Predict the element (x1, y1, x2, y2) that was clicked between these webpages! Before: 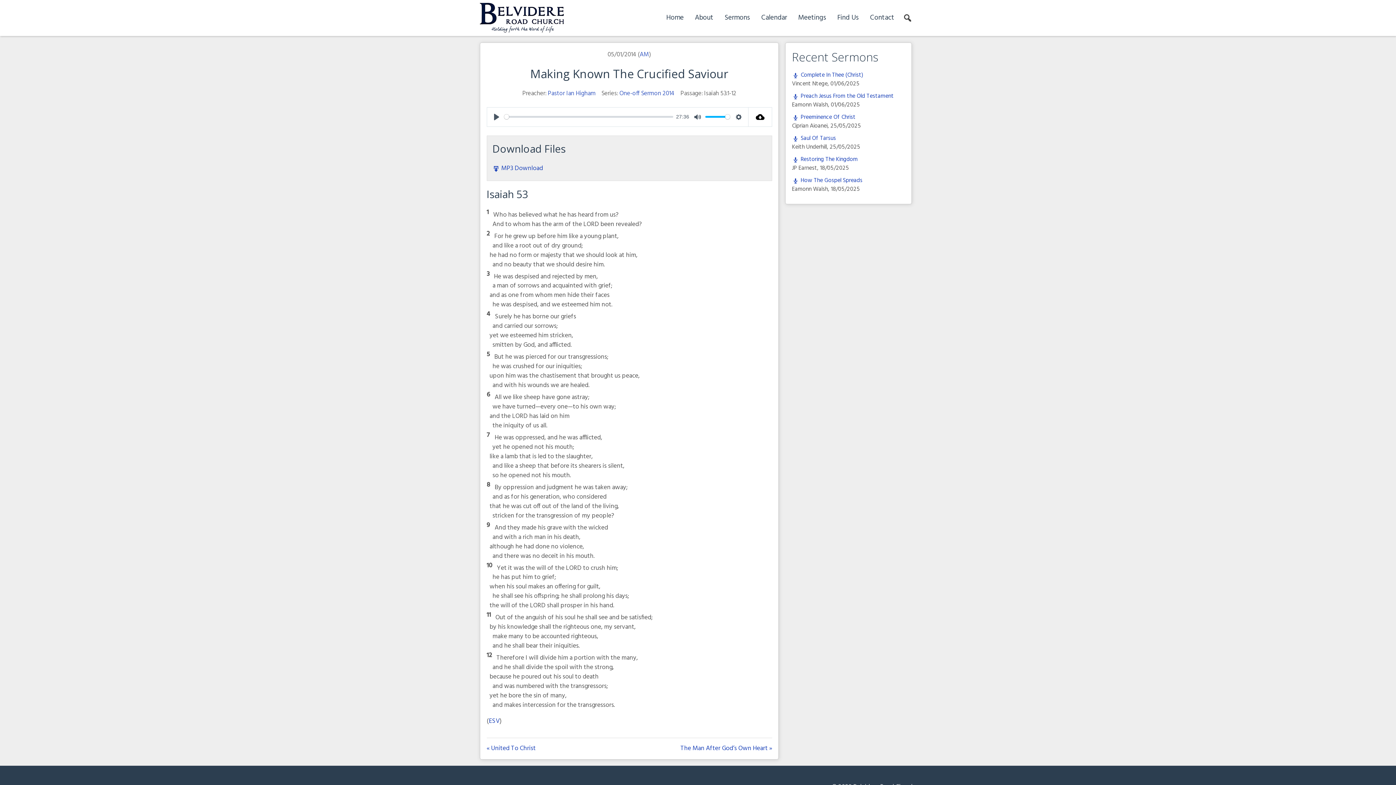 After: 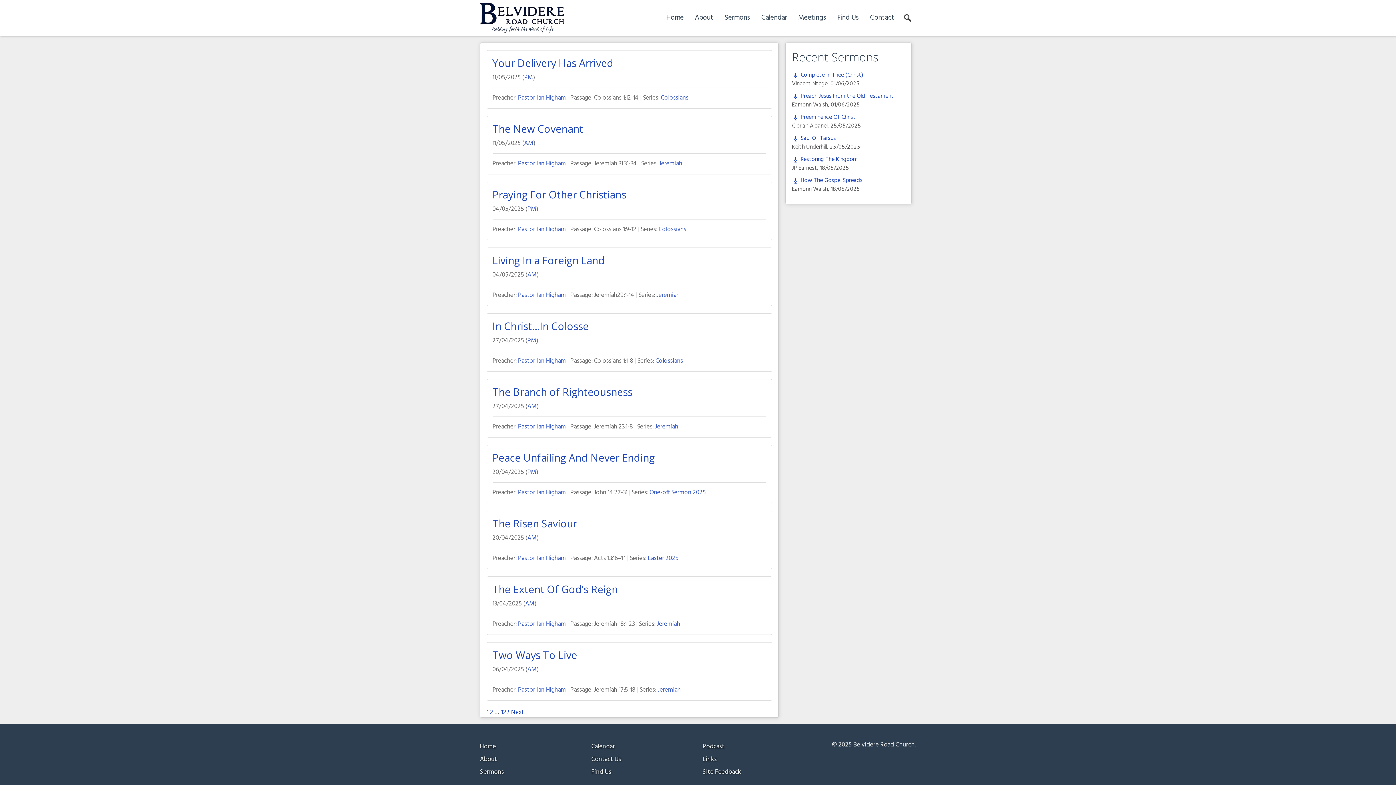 Action: label: Pastor Ian Higham bbox: (547, 88, 595, 98)